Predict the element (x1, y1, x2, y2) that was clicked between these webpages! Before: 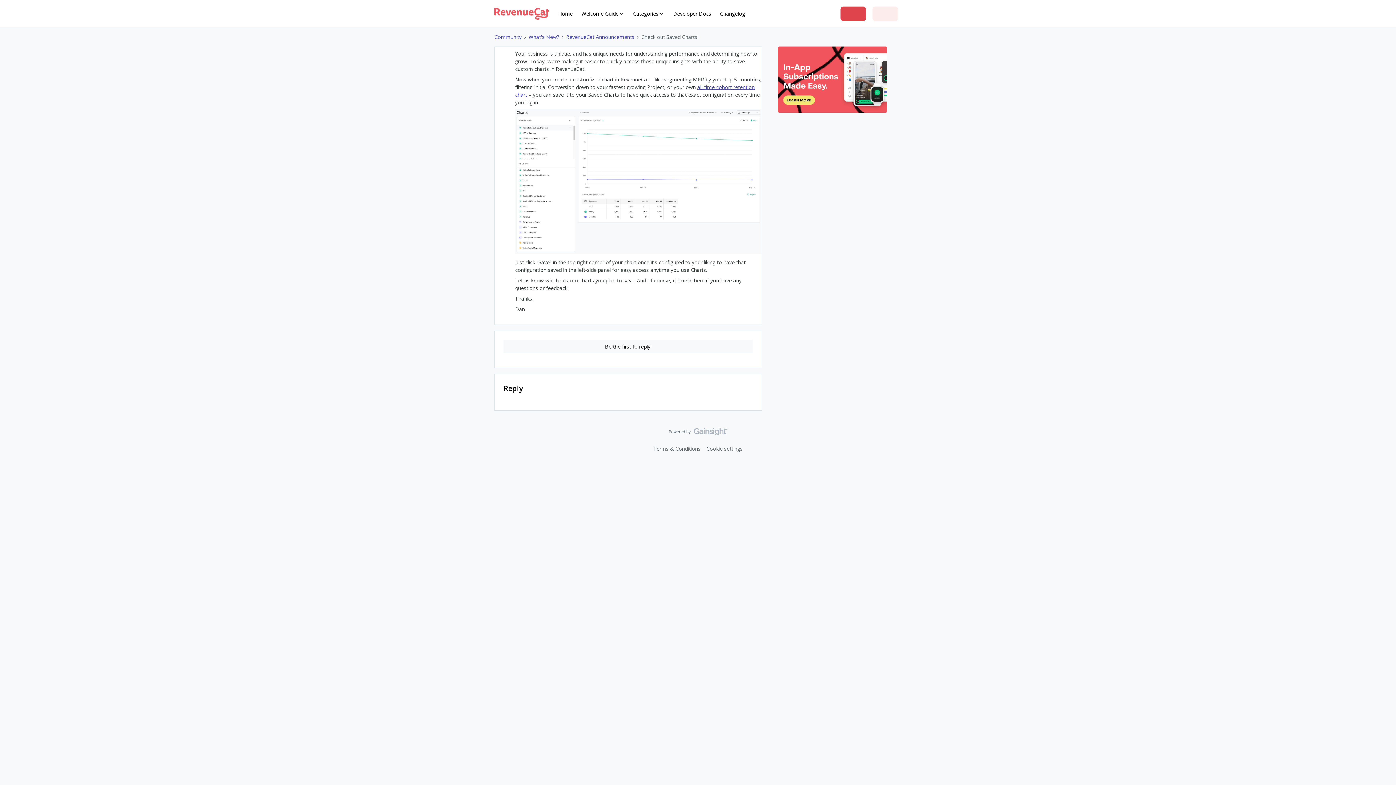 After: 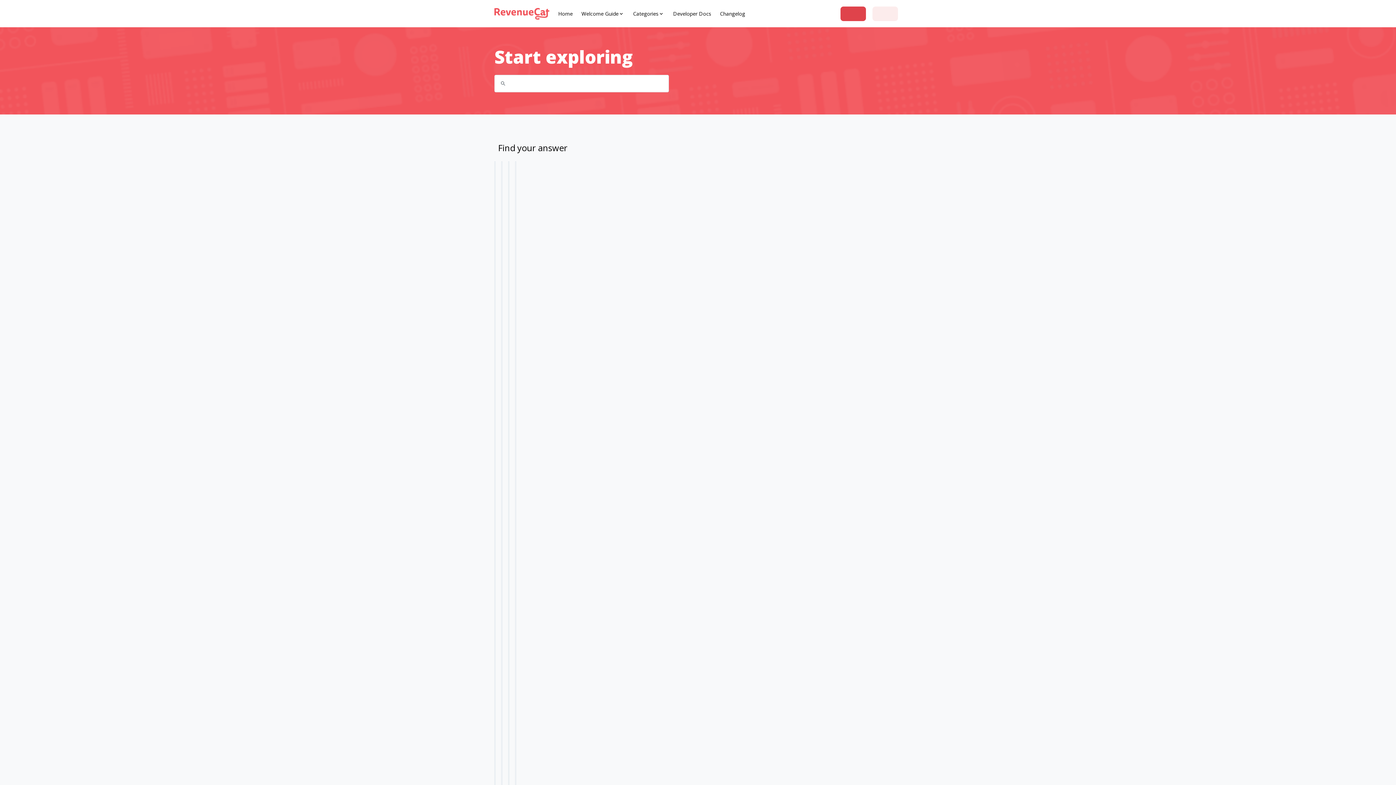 Action: bbox: (558, 9, 572, 17) label: Home